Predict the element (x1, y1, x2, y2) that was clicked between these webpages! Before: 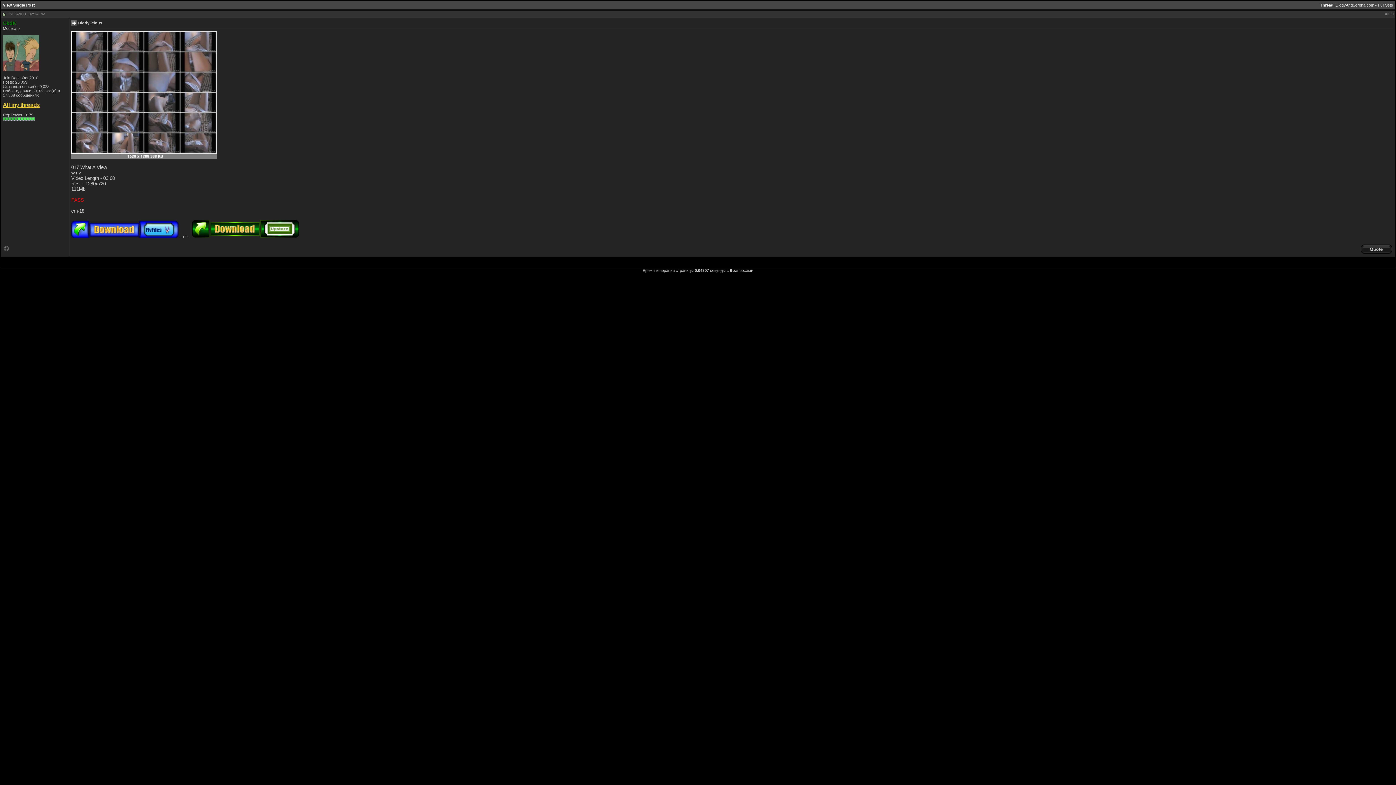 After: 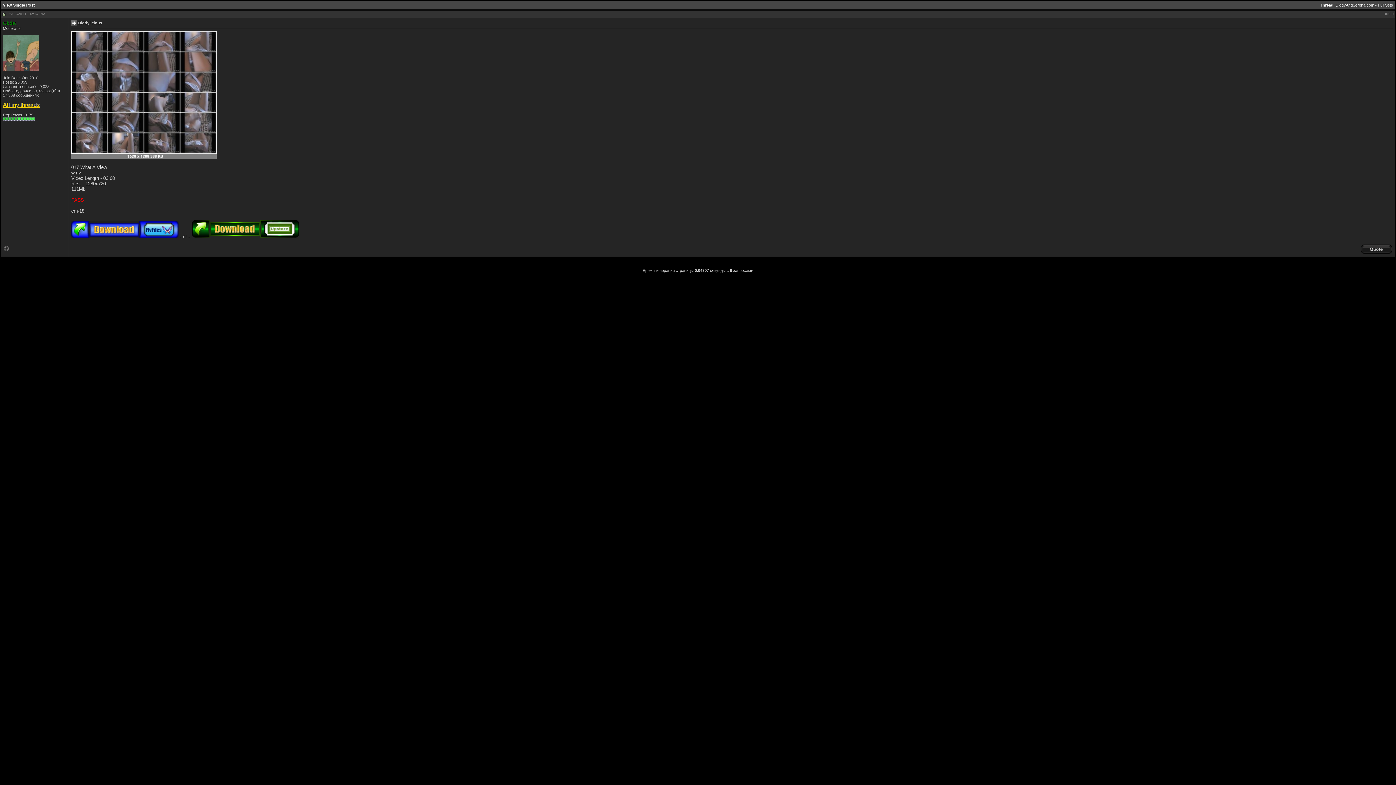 Action: bbox: (1387, 12, 1394, 16) label: 300